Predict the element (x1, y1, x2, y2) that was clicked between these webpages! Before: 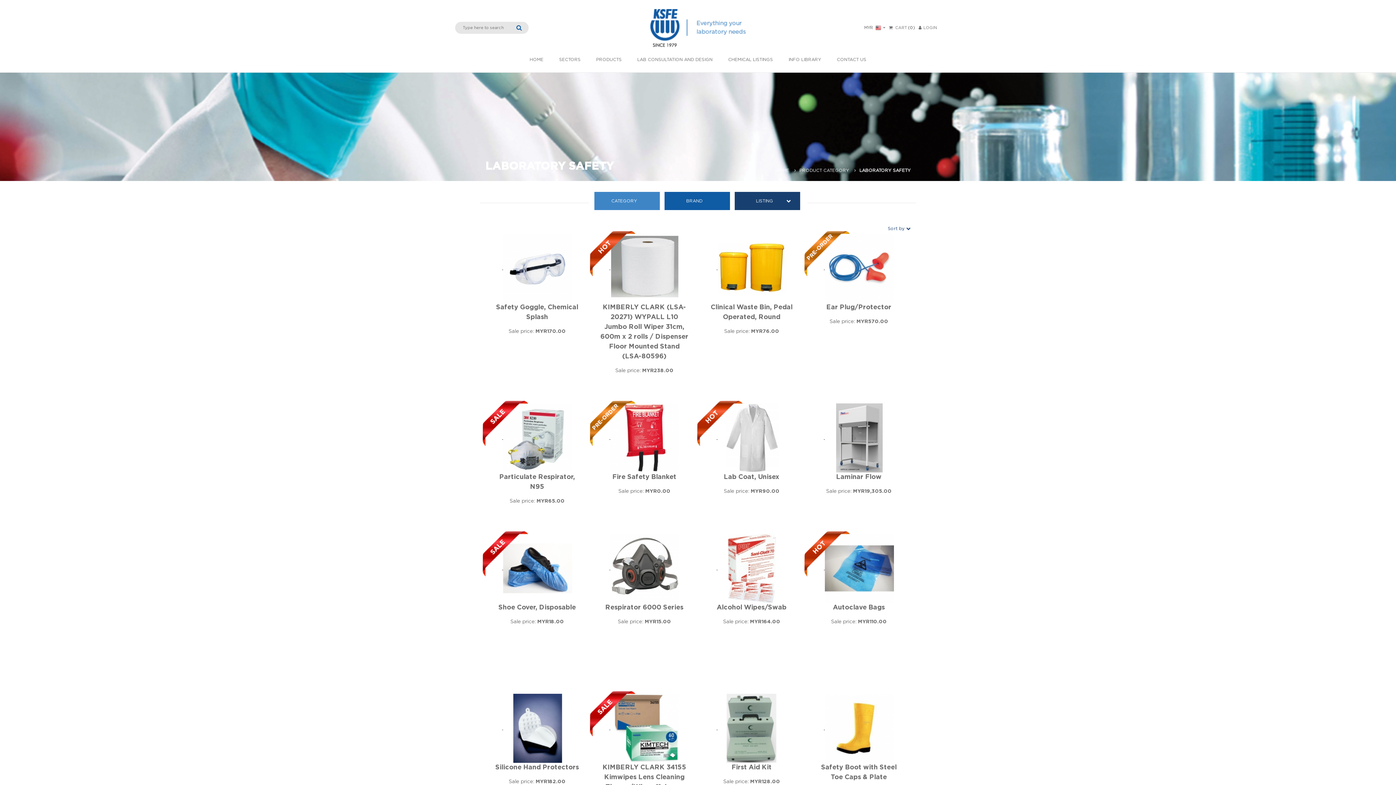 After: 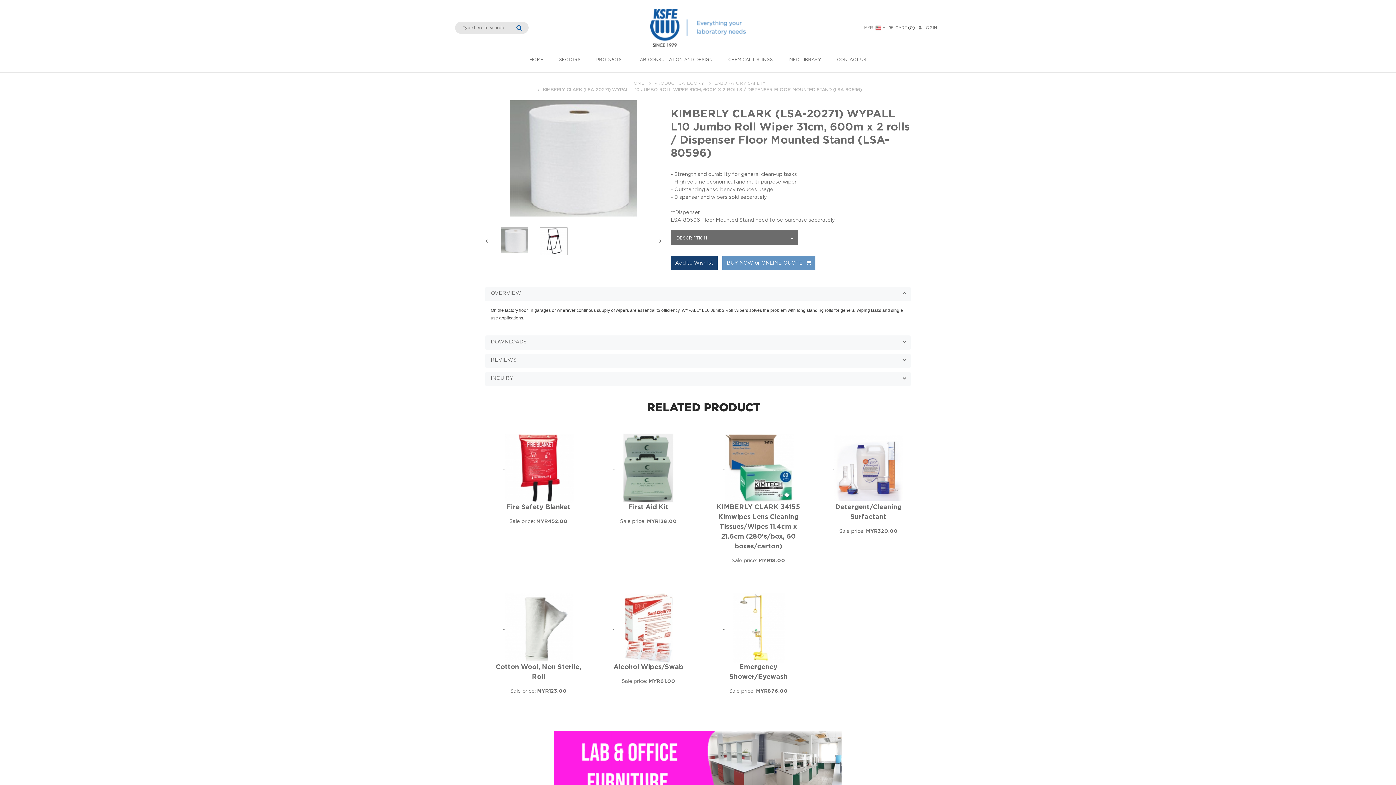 Action: bbox: (592, 233, 696, 390)